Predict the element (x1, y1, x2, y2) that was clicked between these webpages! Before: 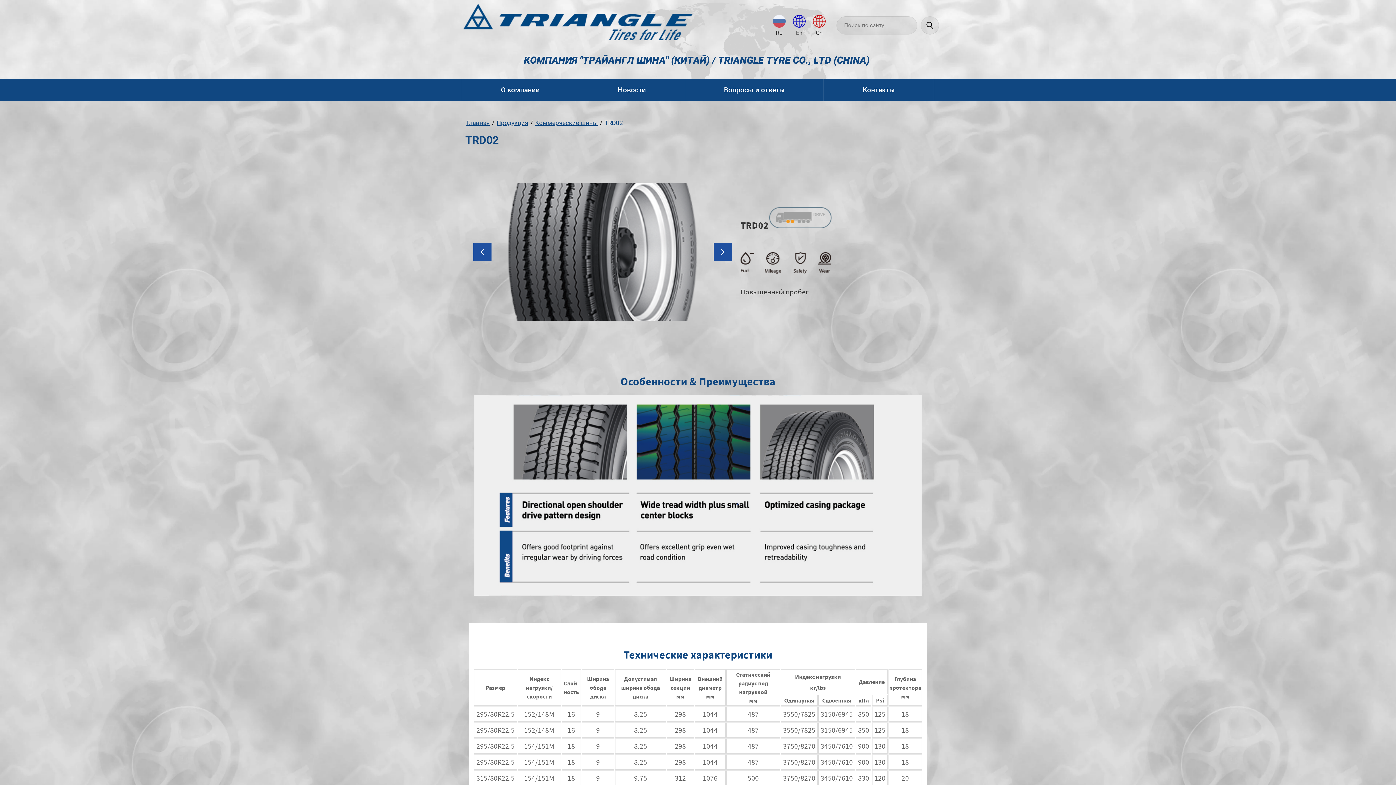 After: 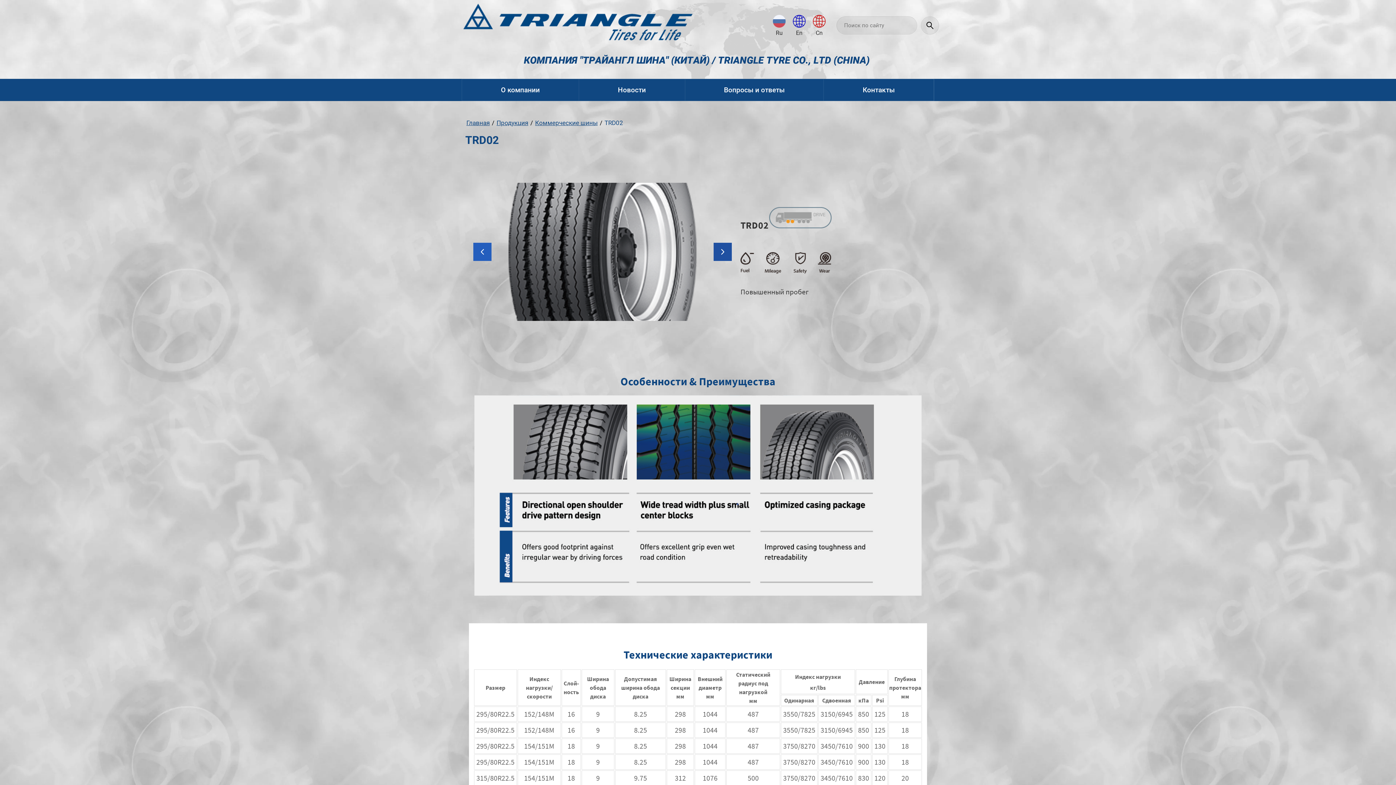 Action: bbox: (473, 242, 491, 261)